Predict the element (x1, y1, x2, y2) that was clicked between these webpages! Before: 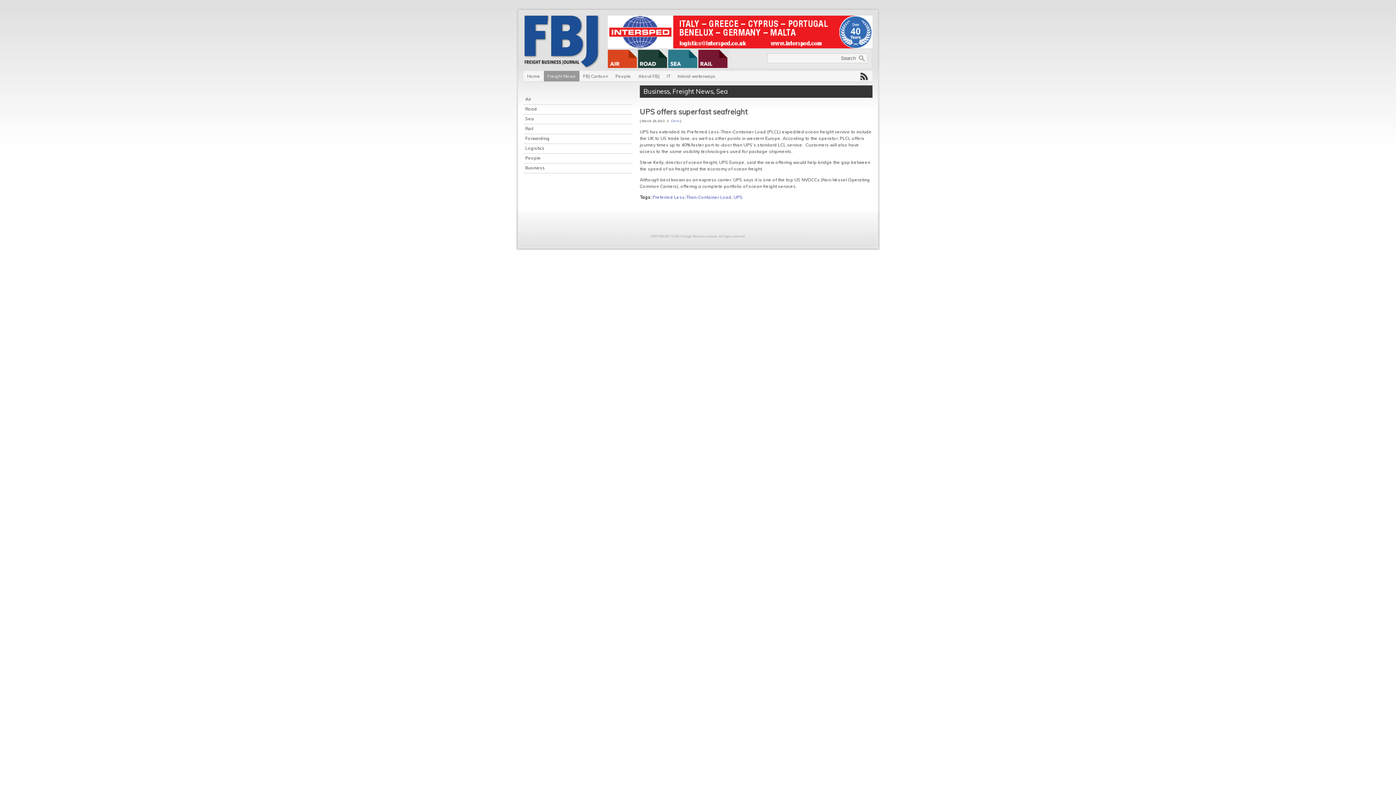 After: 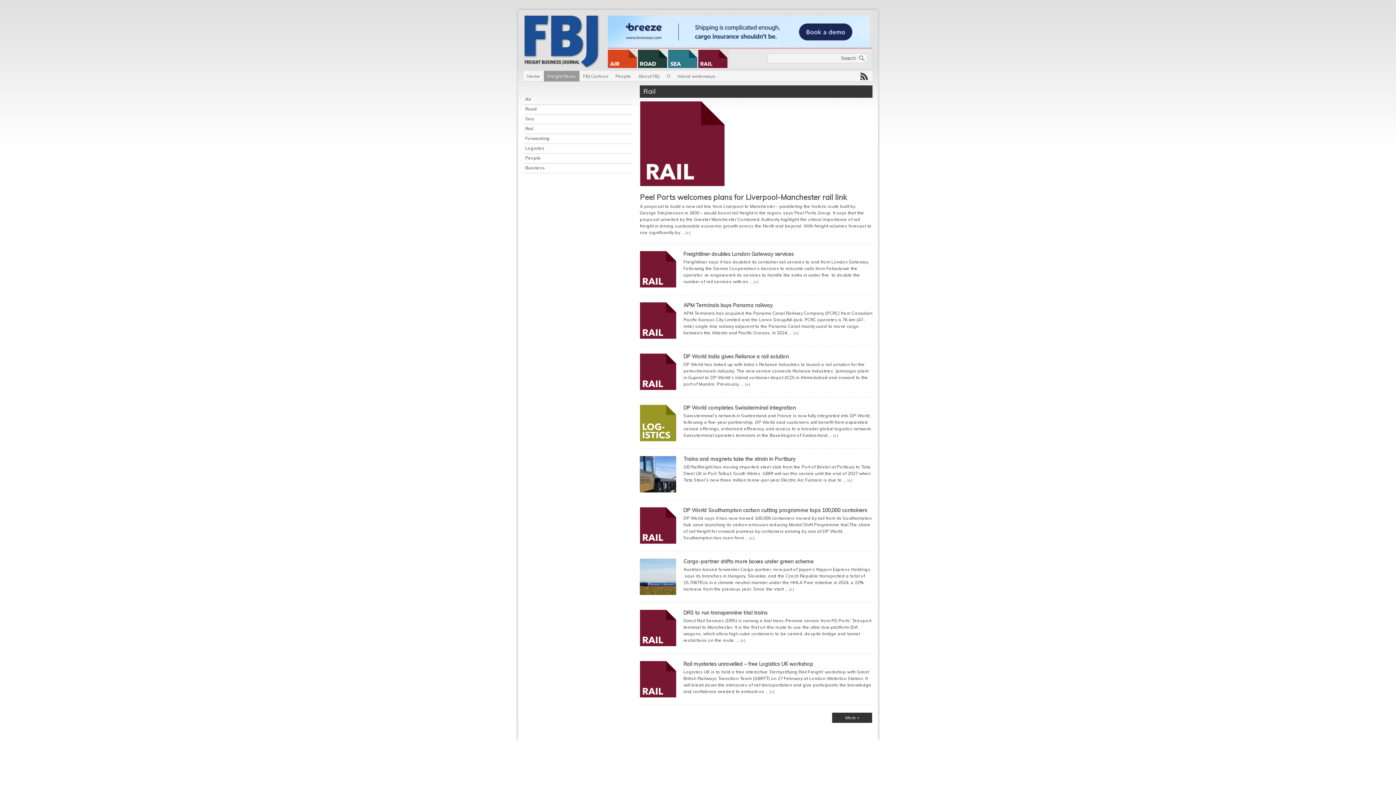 Action: bbox: (525, 125, 533, 131) label: Rail